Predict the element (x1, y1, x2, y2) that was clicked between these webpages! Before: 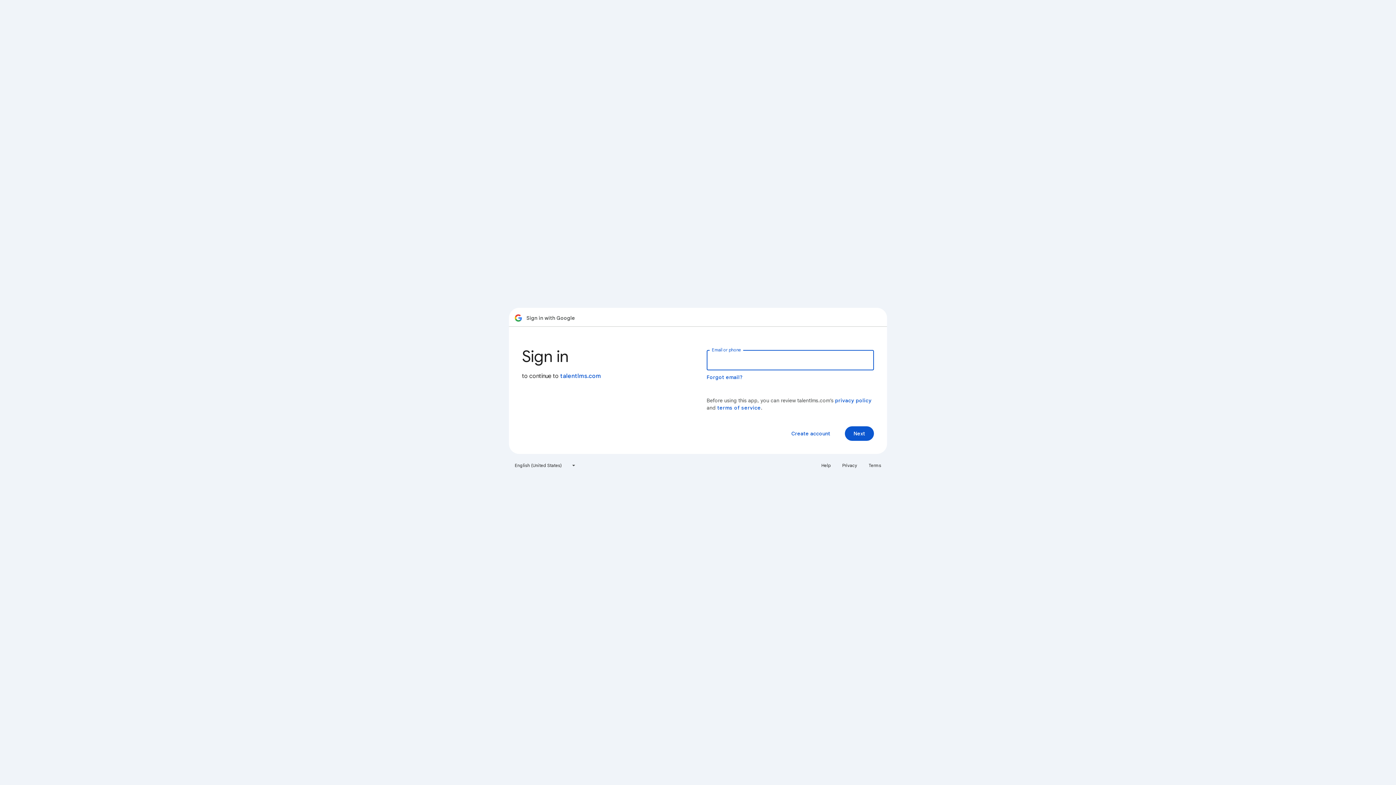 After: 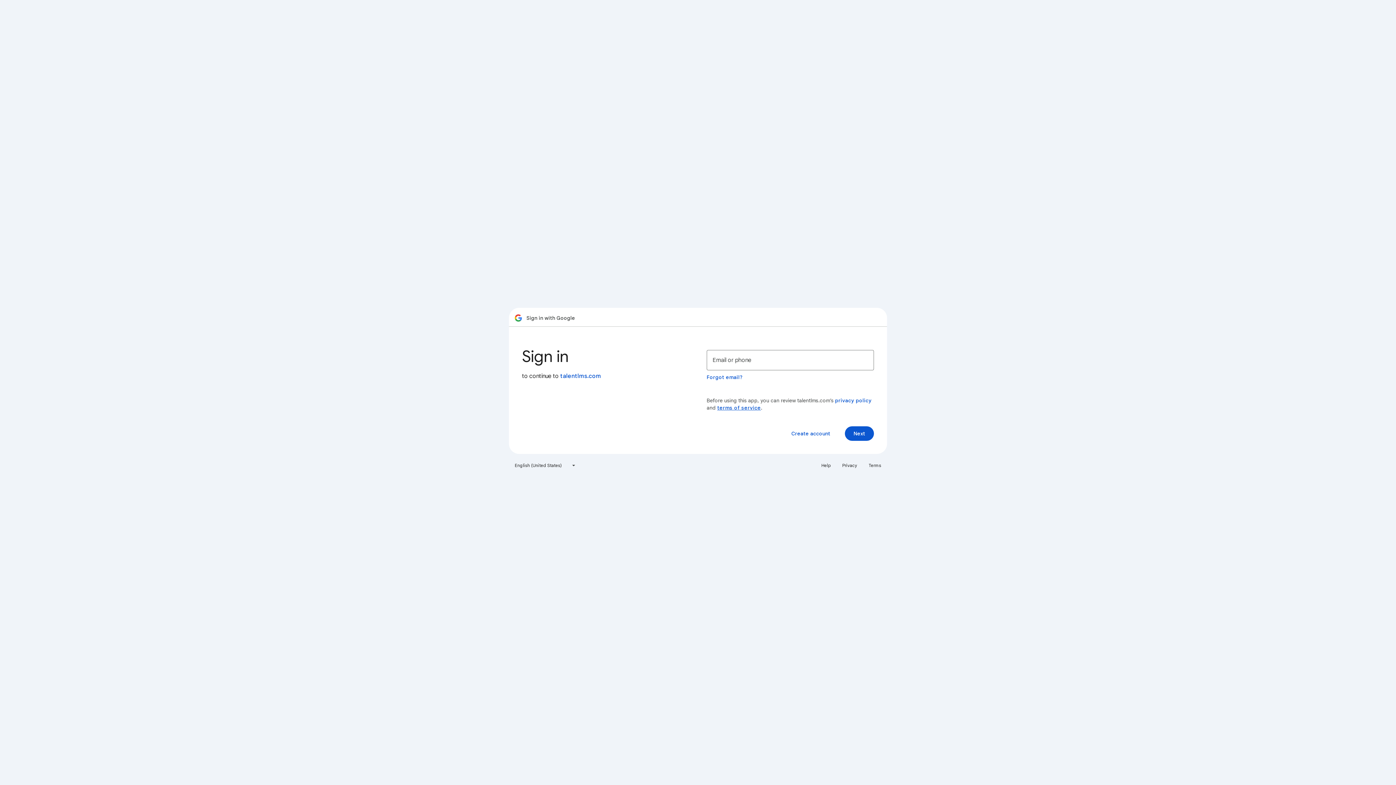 Action: bbox: (717, 404, 761, 411) label: terms of service